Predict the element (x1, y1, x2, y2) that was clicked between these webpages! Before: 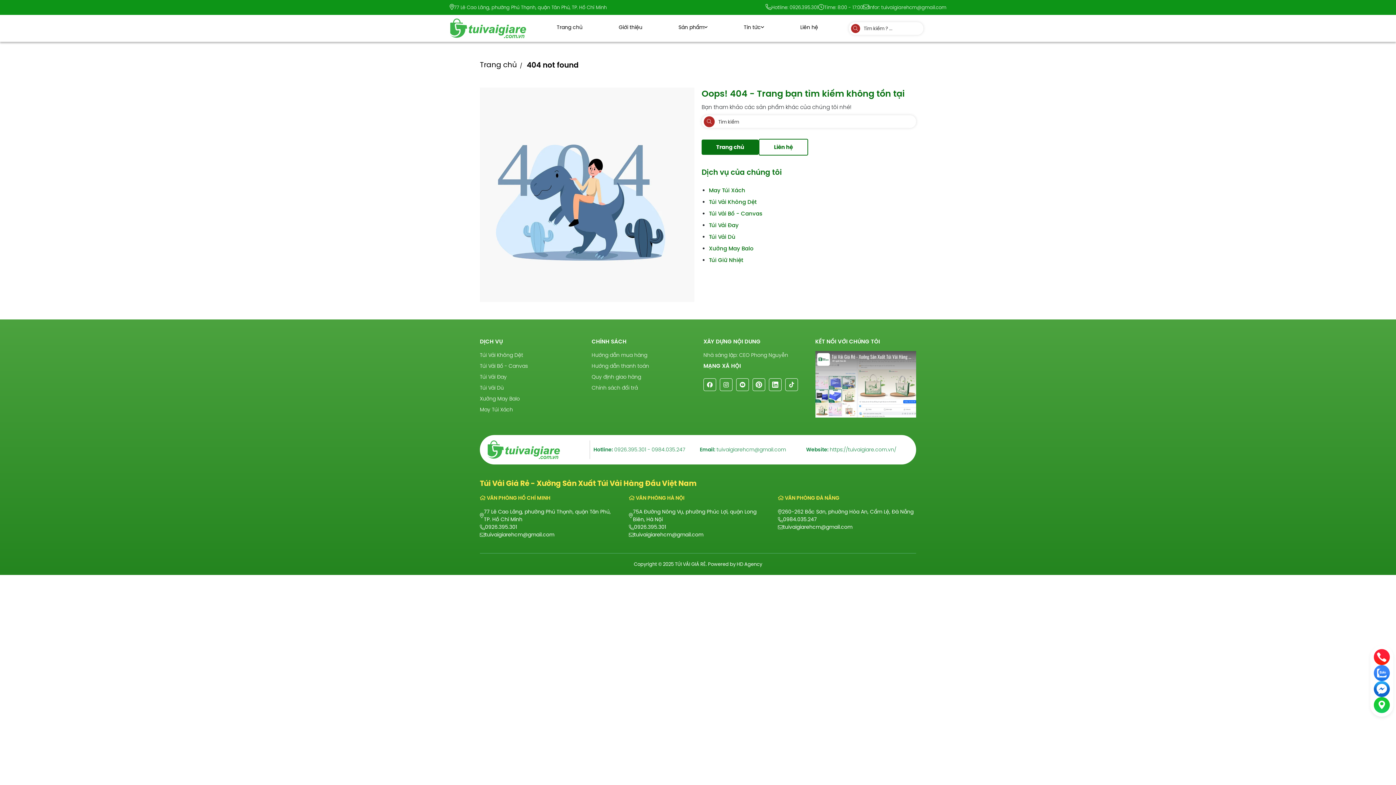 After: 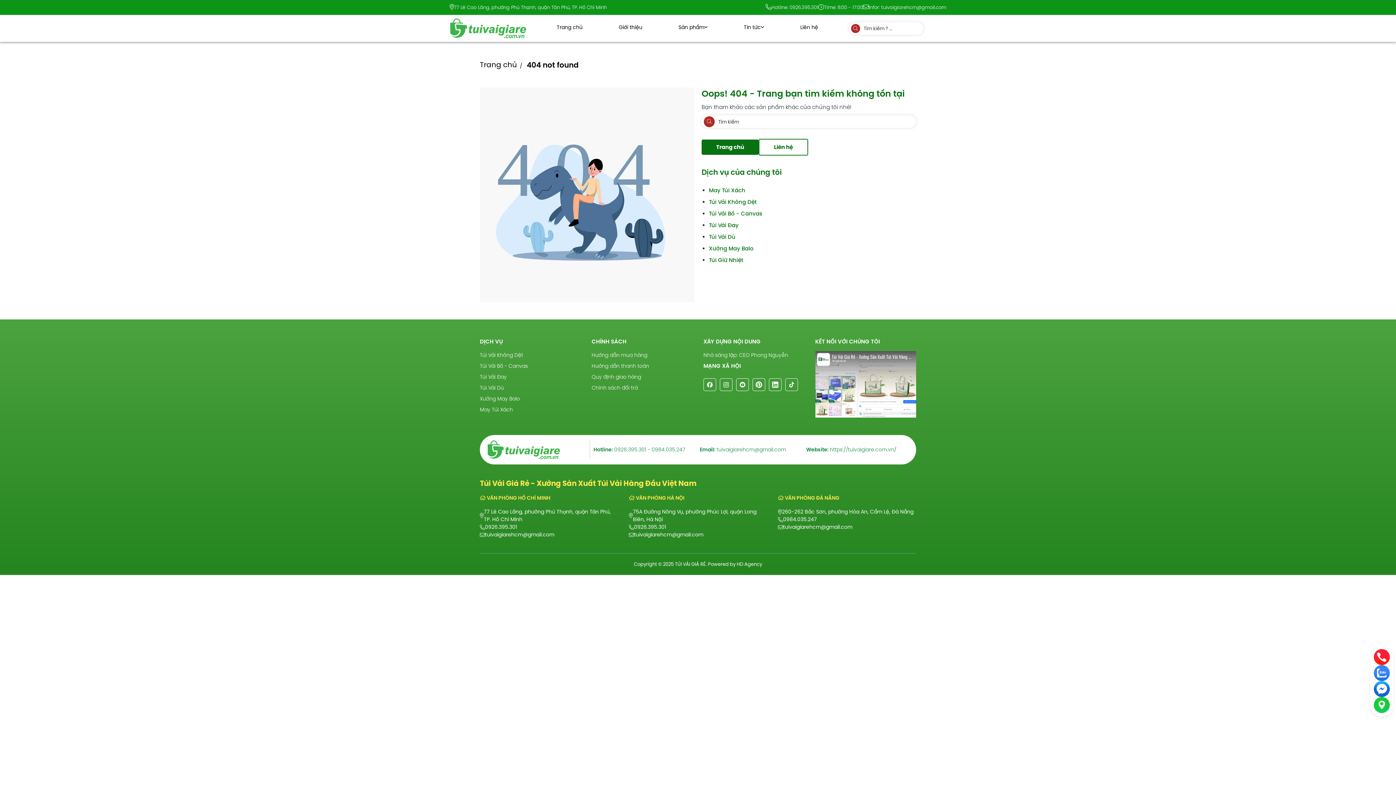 Action: label: Liên hệ bbox: (758, 138, 808, 155)